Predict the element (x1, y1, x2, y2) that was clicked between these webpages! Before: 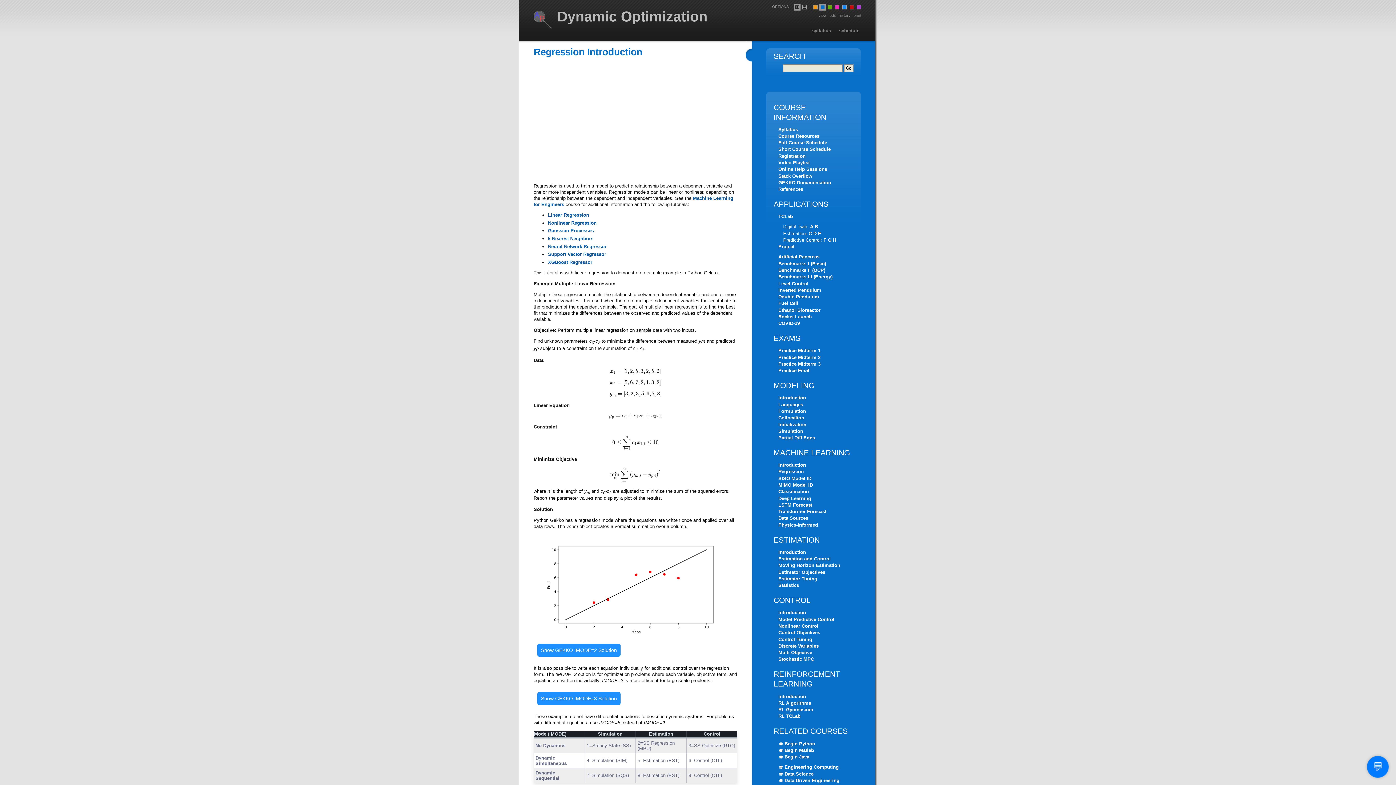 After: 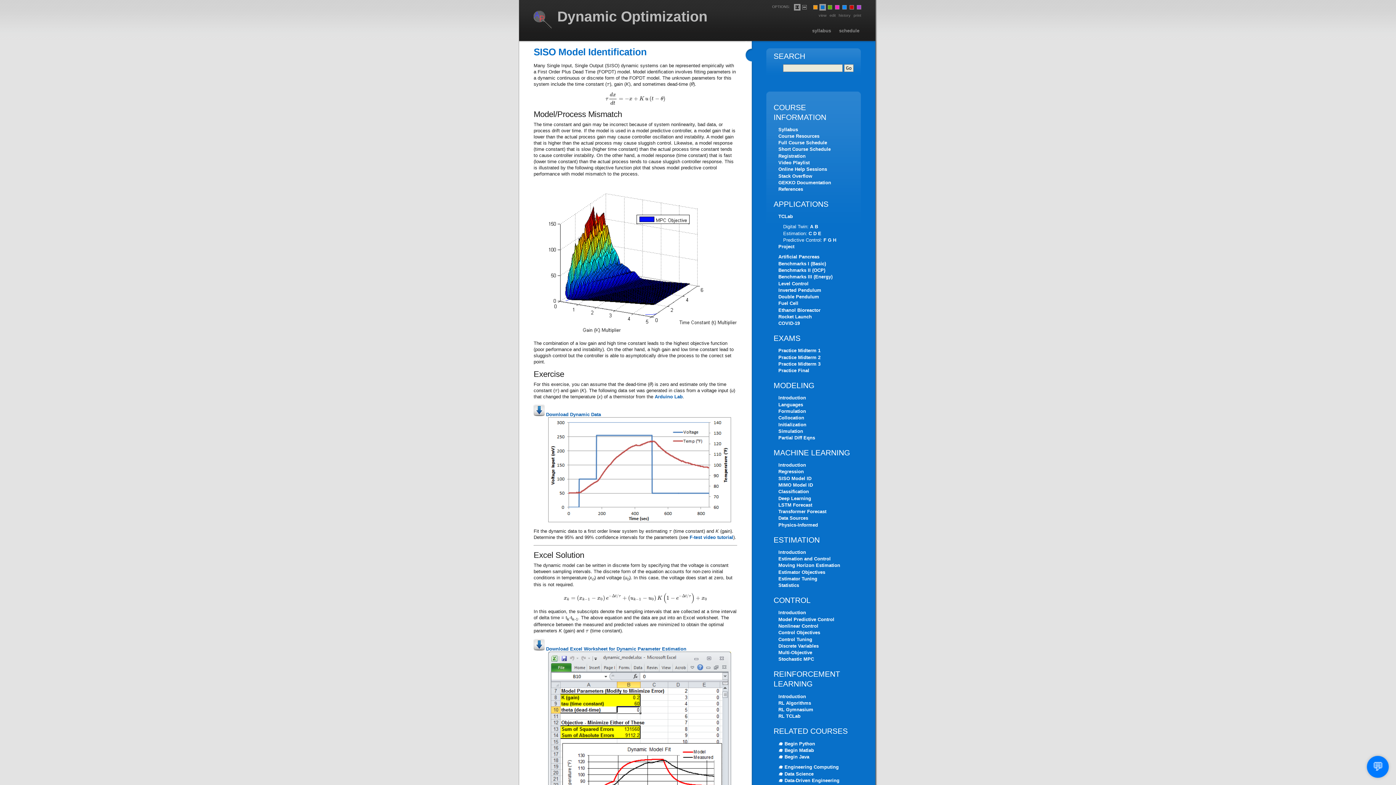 Action: label: SISO Model ID bbox: (778, 475, 811, 481)